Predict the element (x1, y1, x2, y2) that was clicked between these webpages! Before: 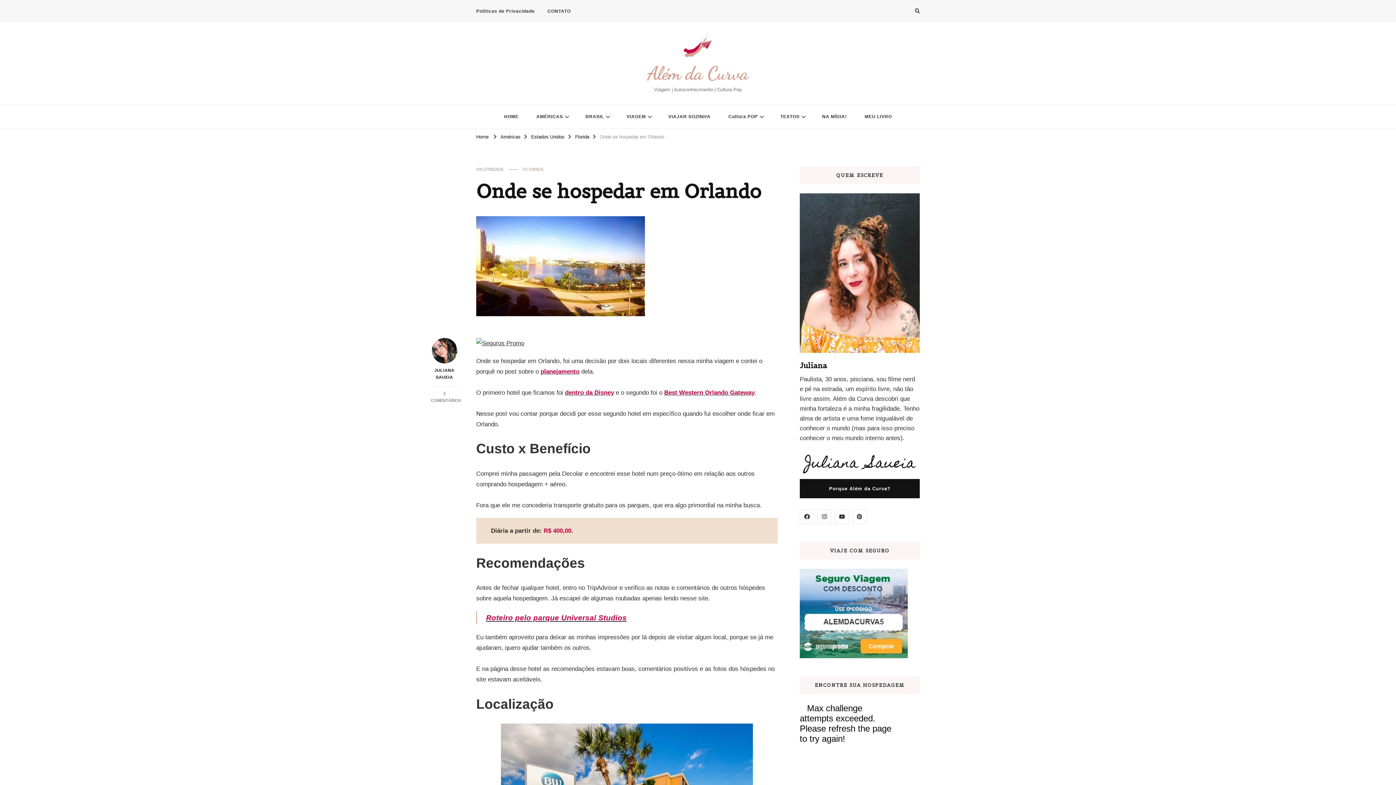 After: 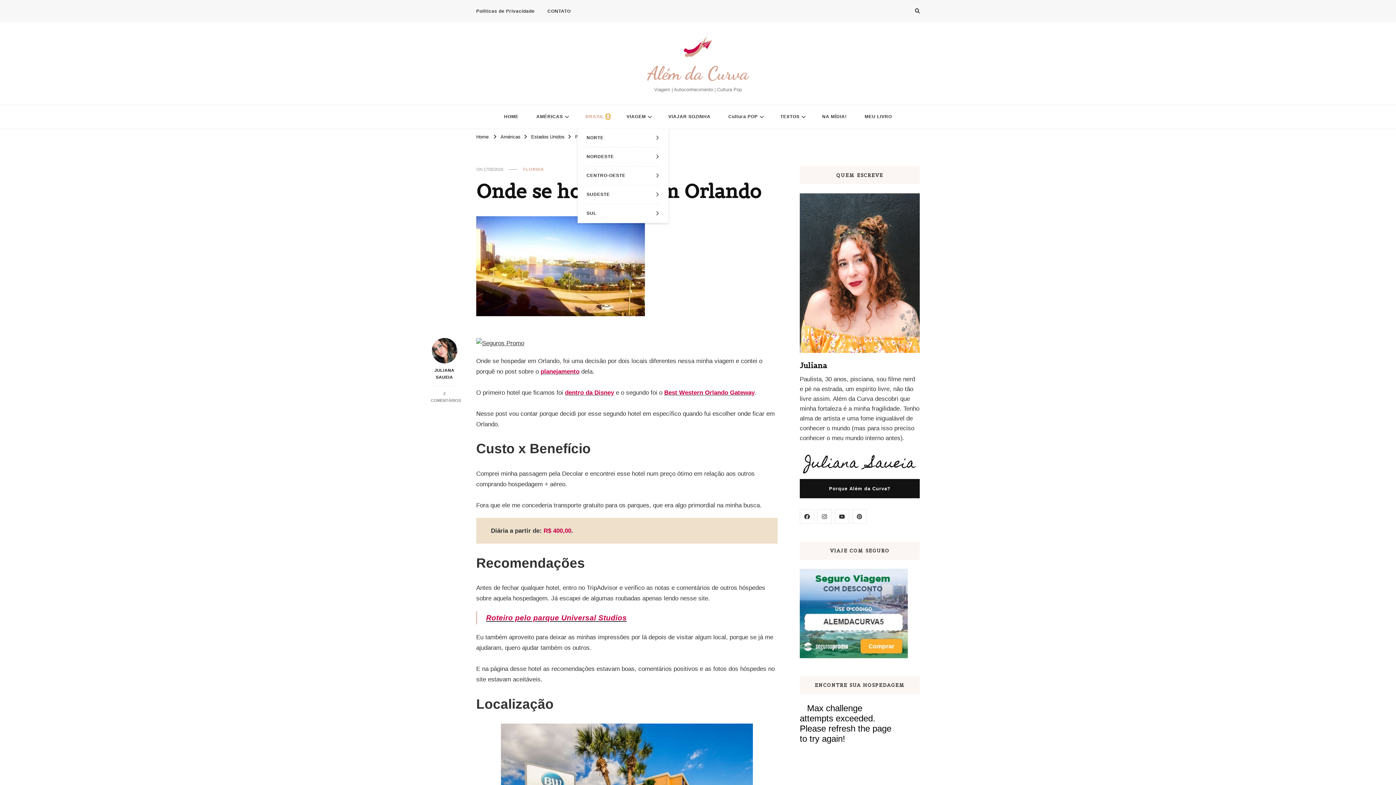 Action: bbox: (606, 114, 610, 118)